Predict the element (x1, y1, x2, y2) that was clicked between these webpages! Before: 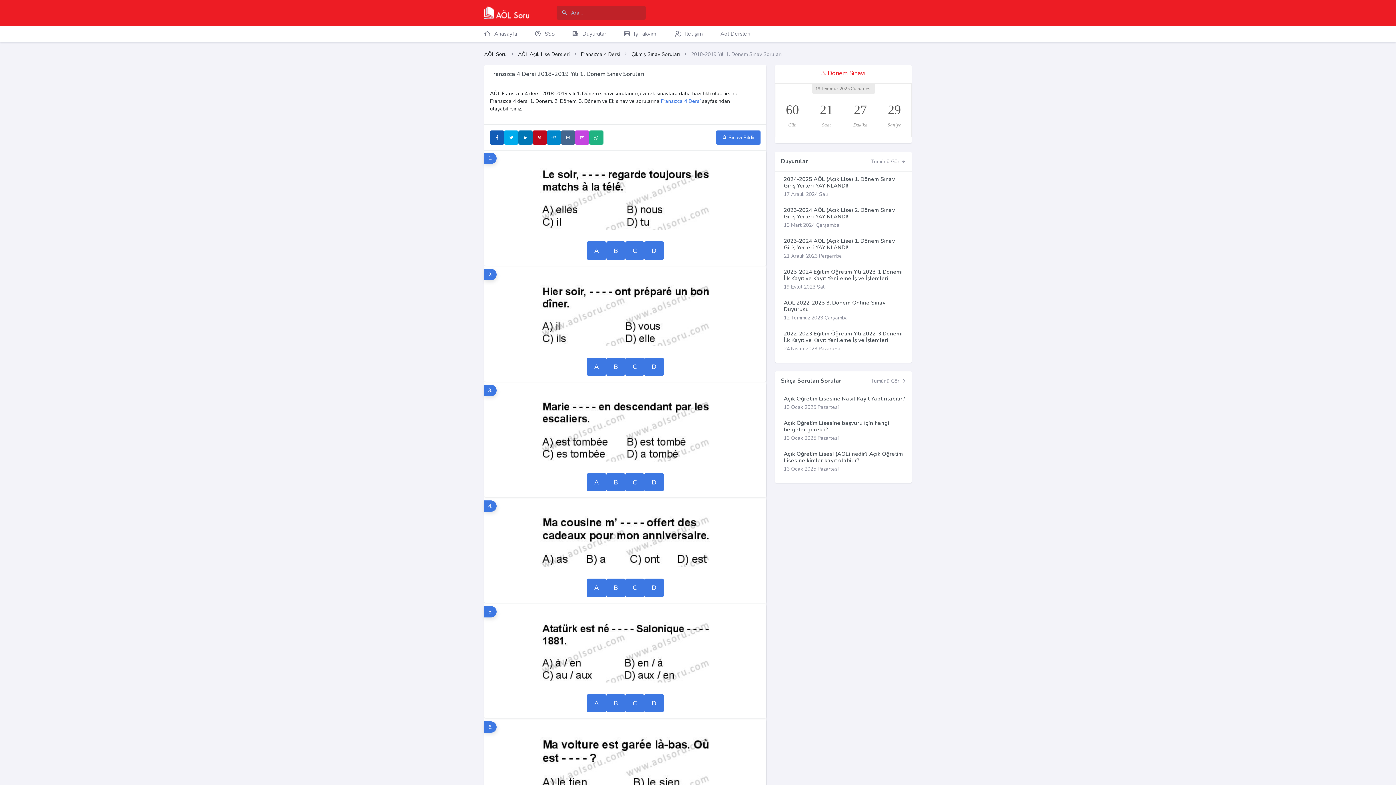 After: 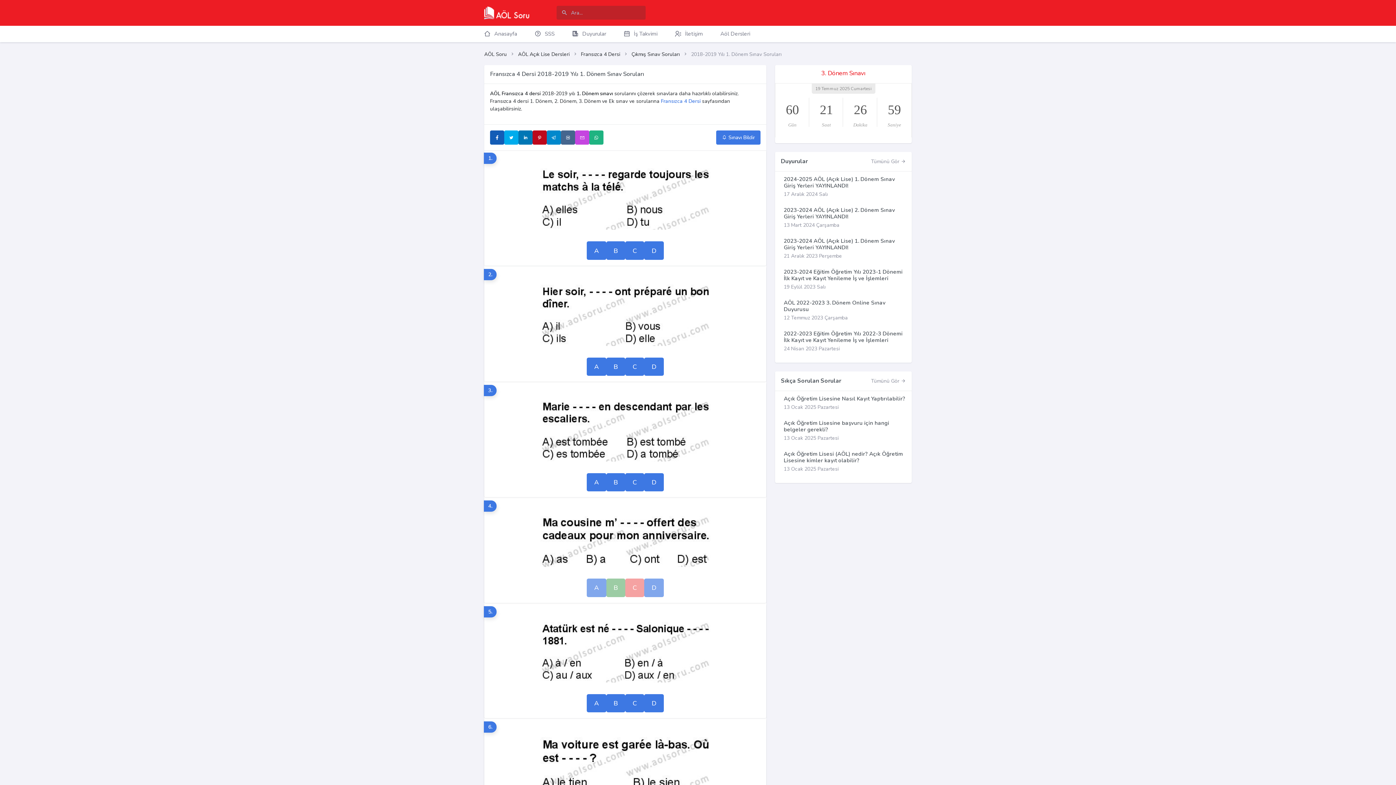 Action: bbox: (625, 578, 644, 597) label: C